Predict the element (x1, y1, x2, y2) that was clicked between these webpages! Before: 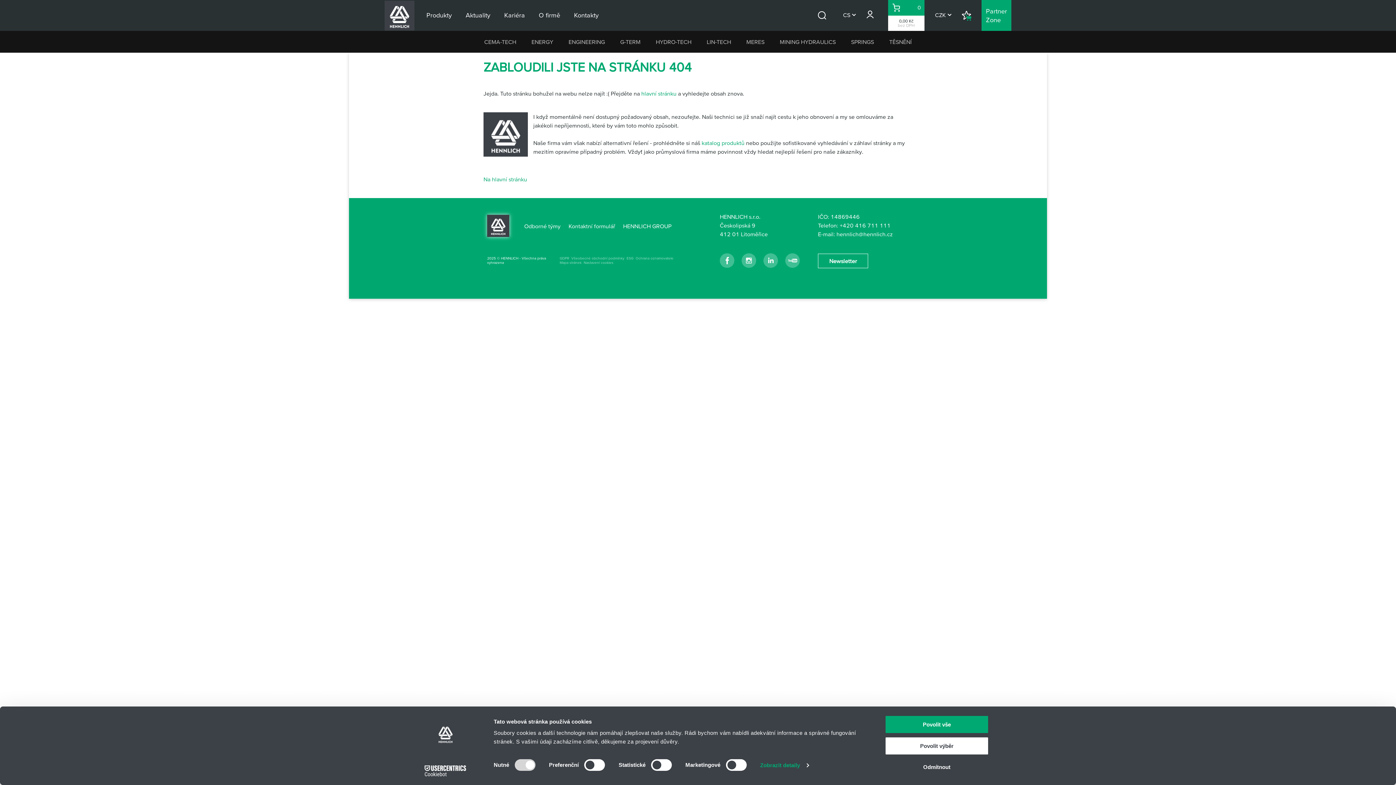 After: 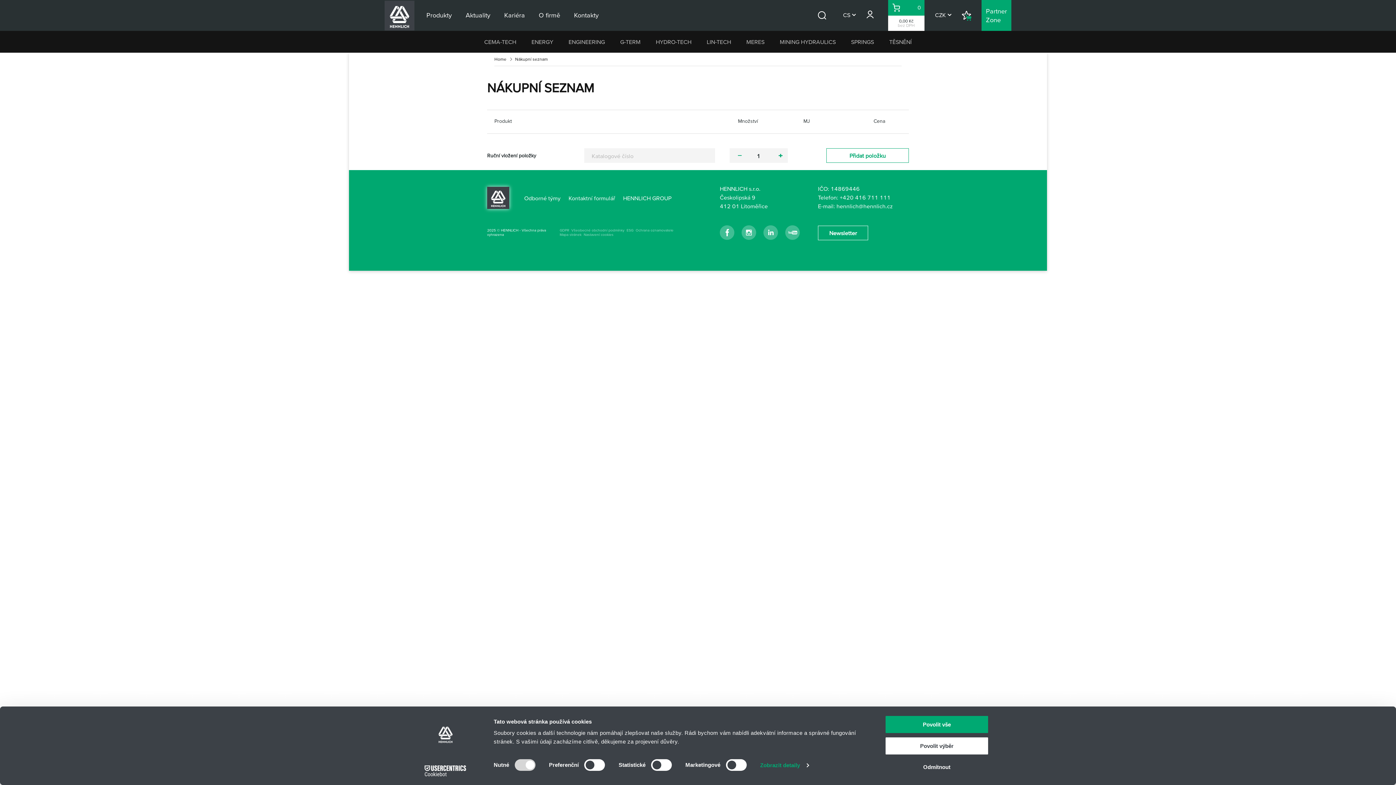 Action: bbox: (956, 0, 981, 30) label: Nákupní seznam